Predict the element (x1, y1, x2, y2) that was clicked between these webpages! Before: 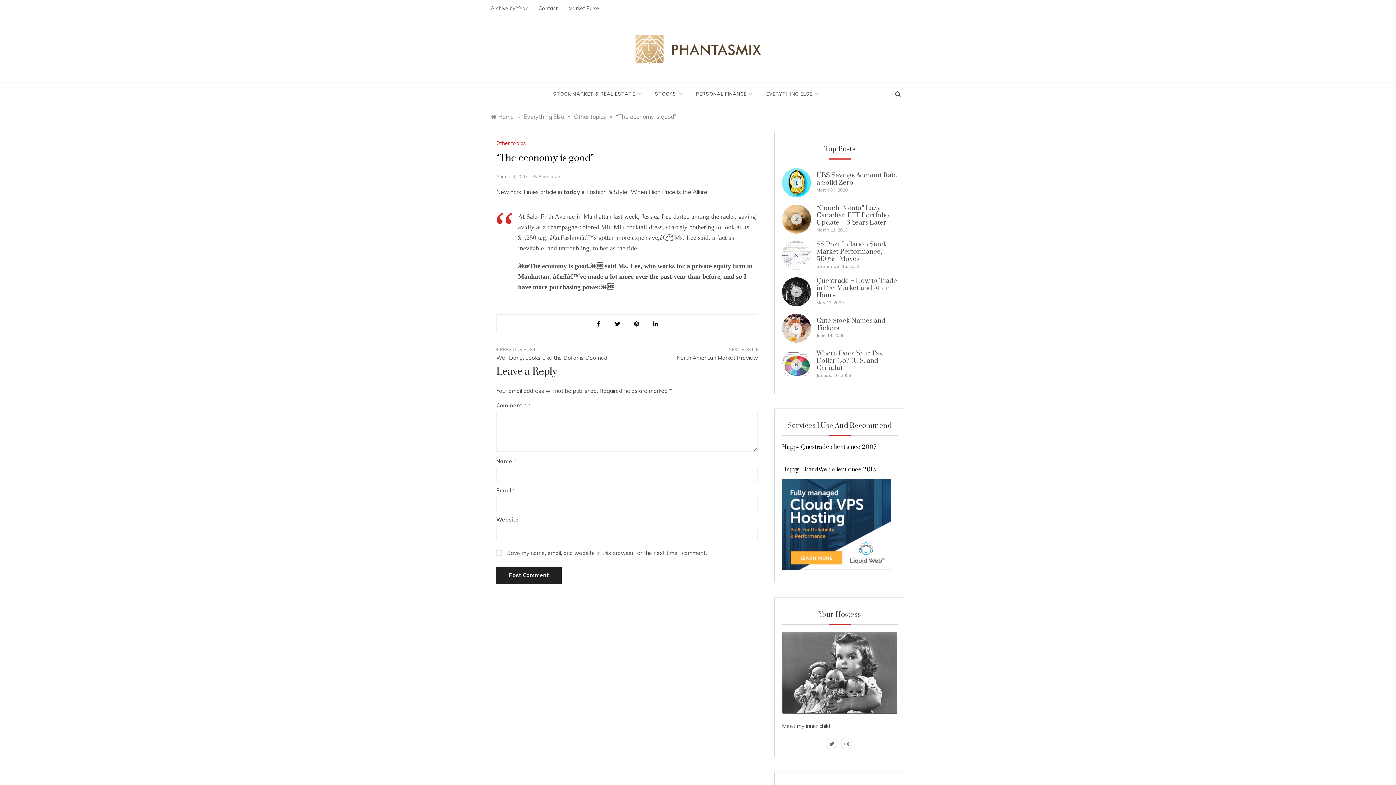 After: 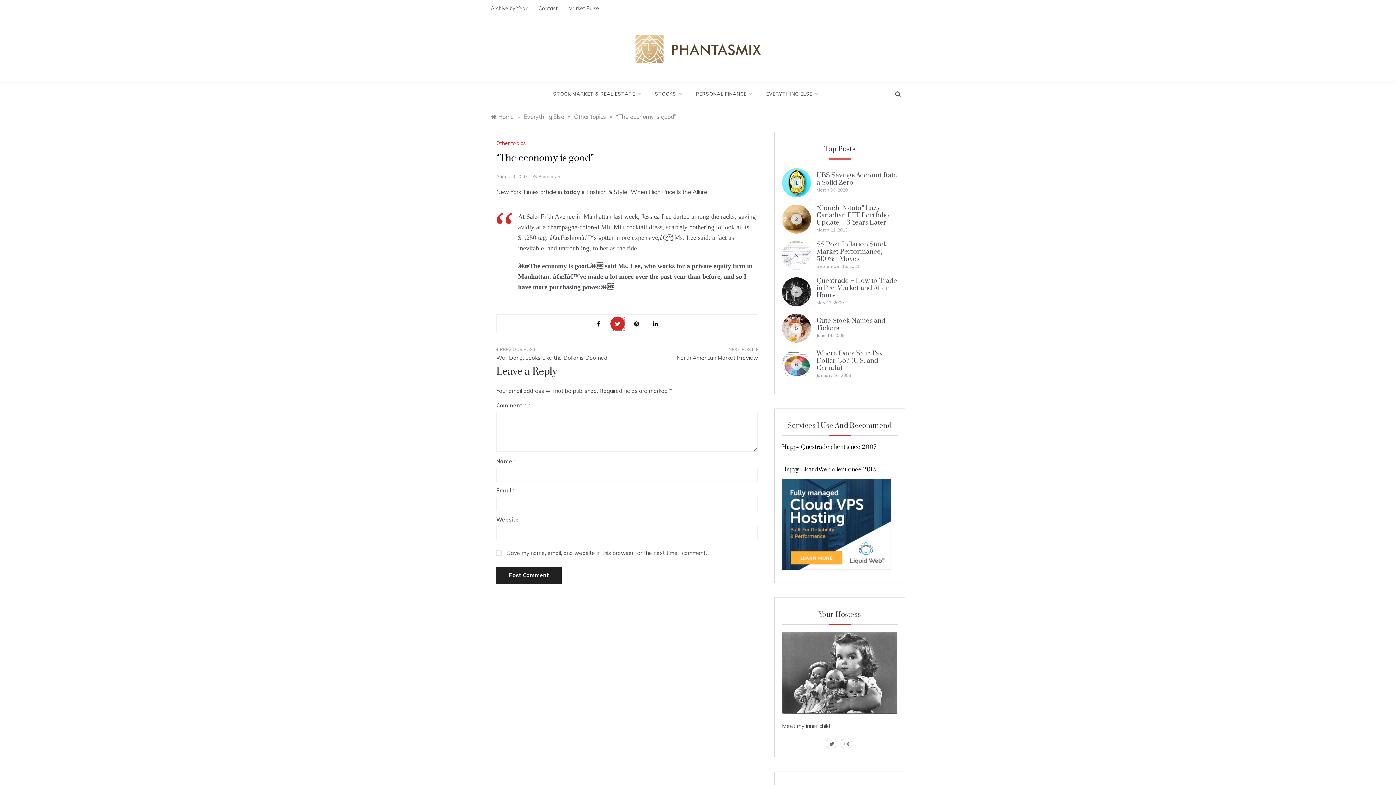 Action: bbox: (610, 316, 625, 331)